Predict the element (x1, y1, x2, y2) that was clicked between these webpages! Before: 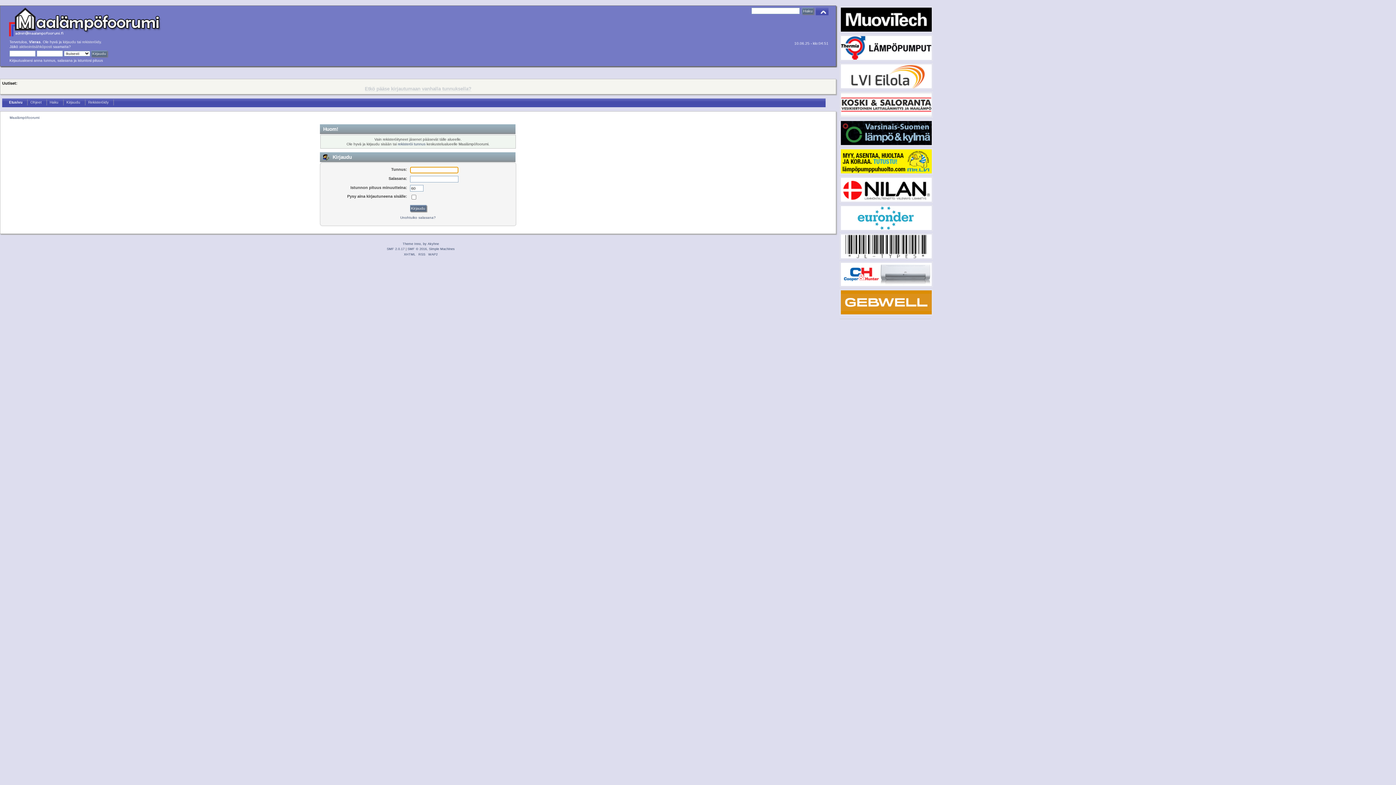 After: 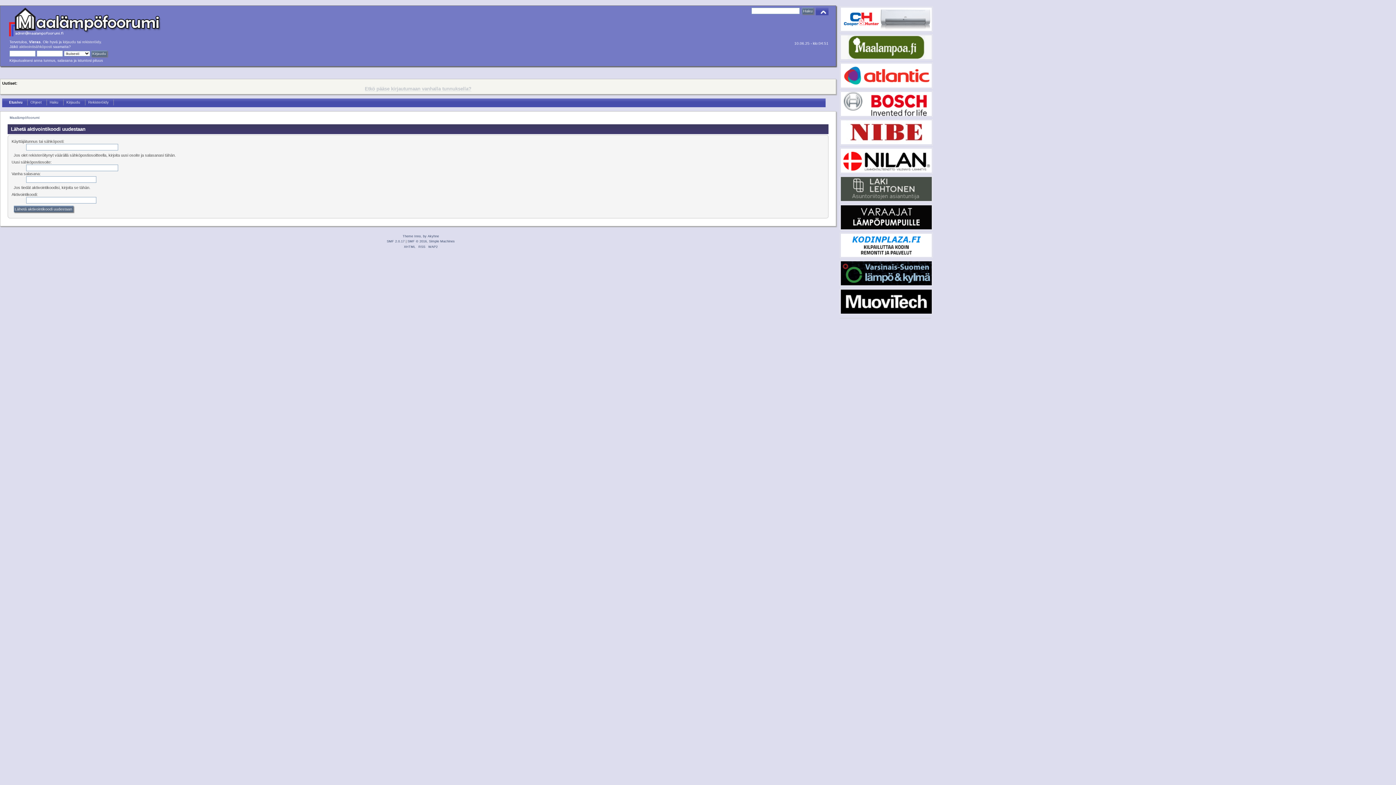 Action: bbox: (19, 44, 52, 48) label: aktivointisähköposti